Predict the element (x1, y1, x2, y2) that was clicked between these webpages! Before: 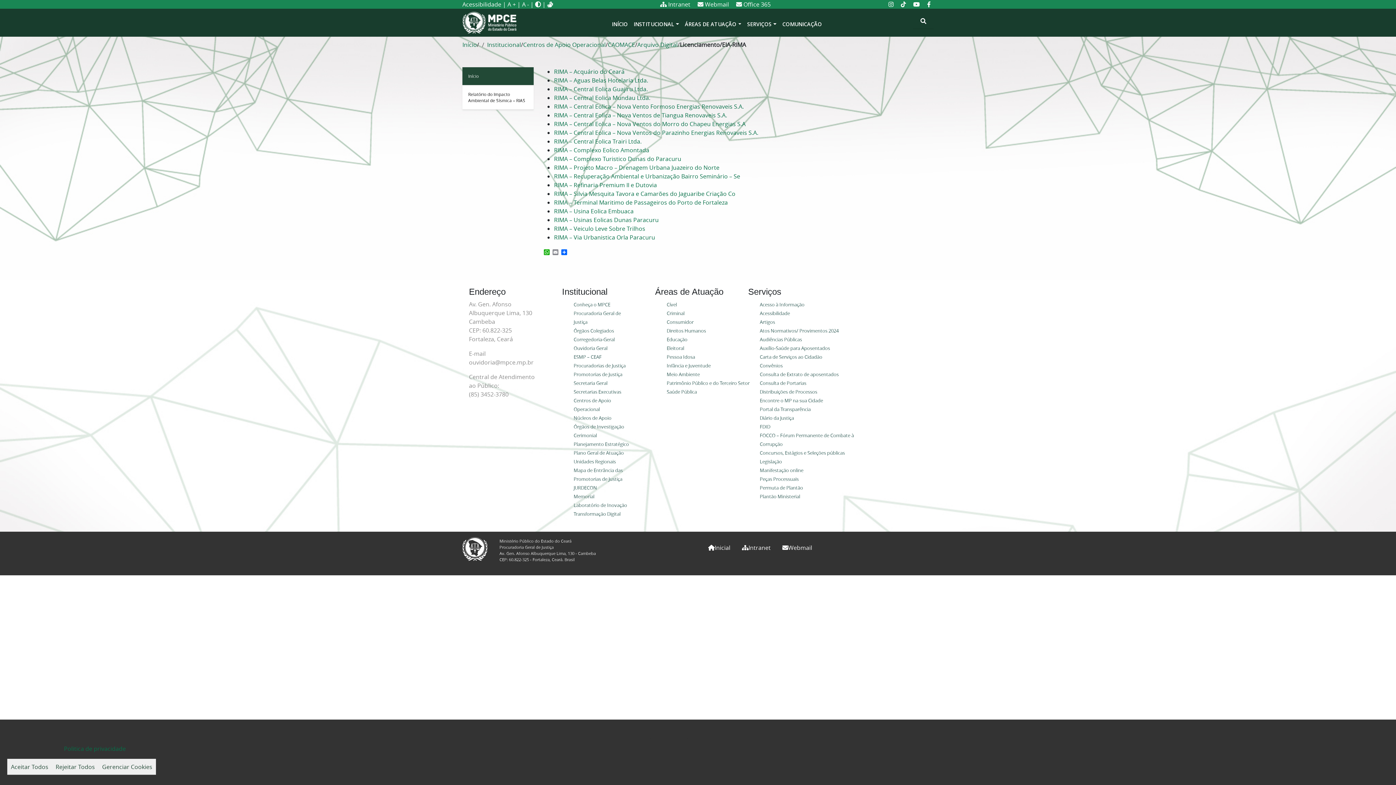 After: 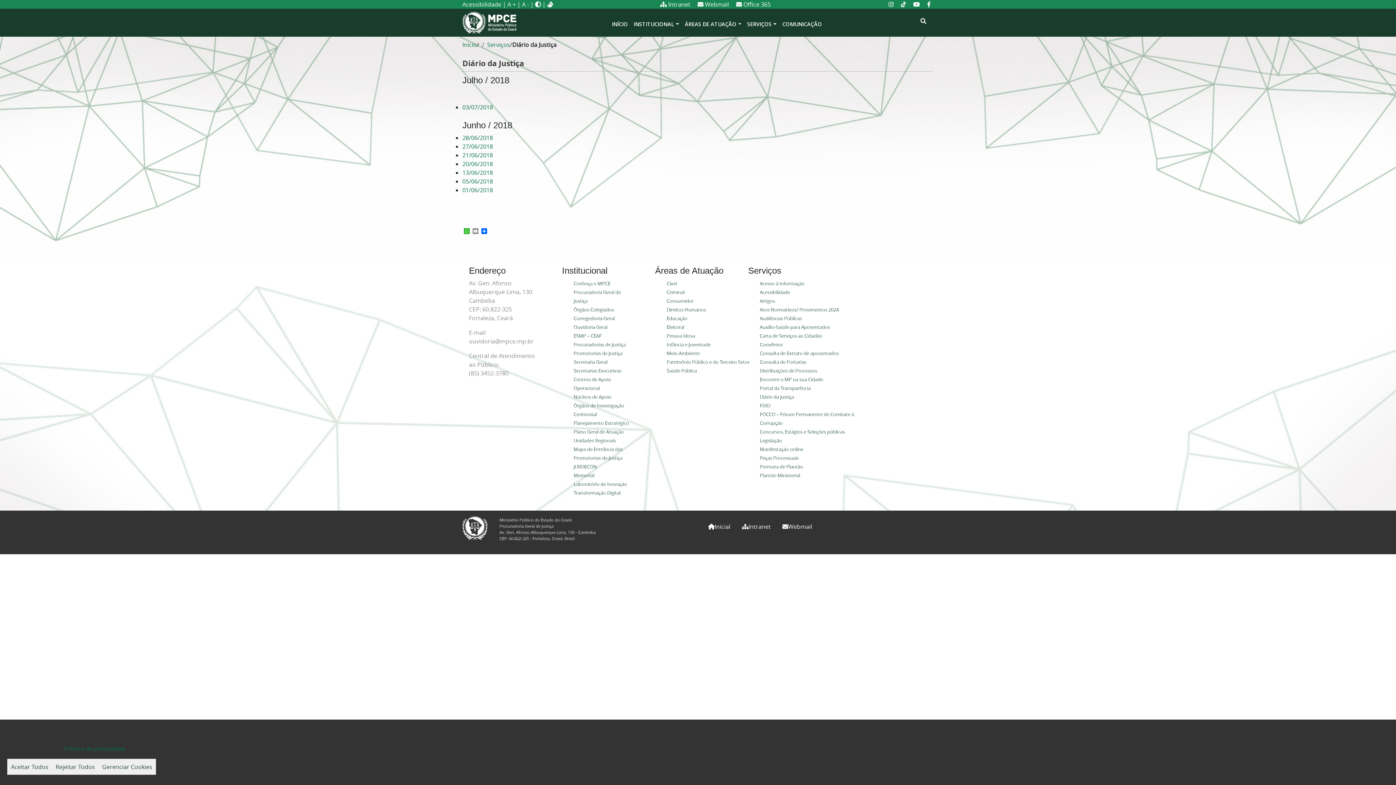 Action: label: Diário da Justiça bbox: (760, 415, 794, 421)